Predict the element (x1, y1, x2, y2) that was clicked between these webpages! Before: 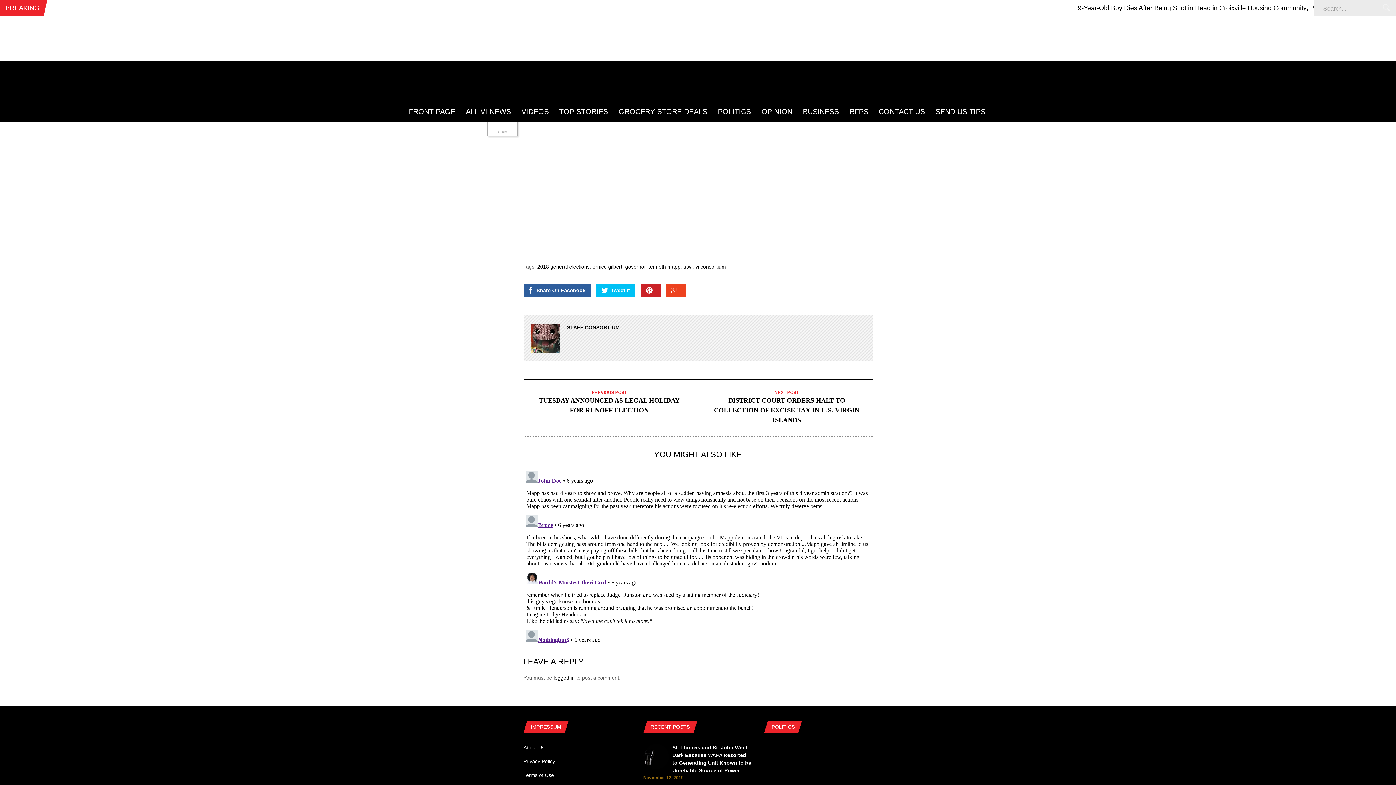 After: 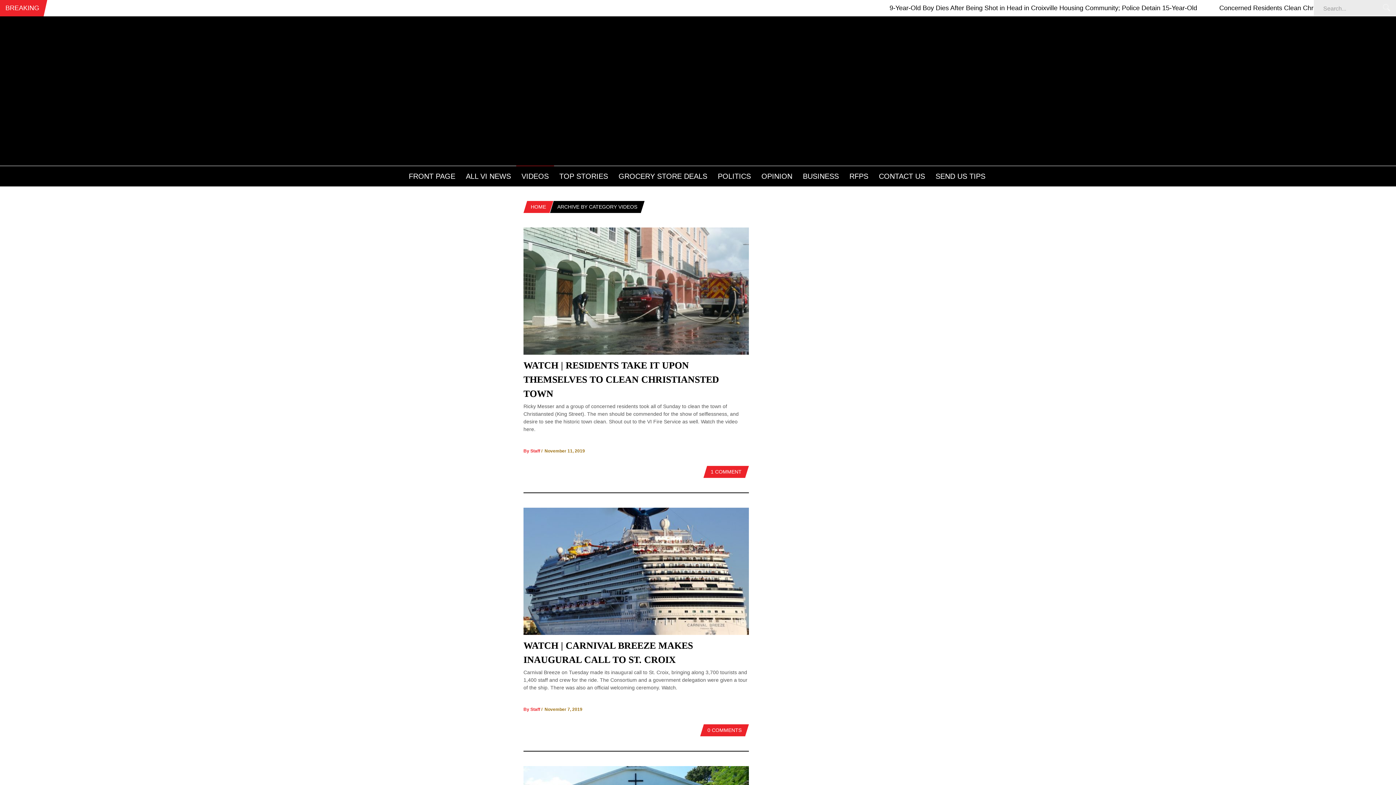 Action: label: VIDEOS bbox: (516, 101, 554, 119)